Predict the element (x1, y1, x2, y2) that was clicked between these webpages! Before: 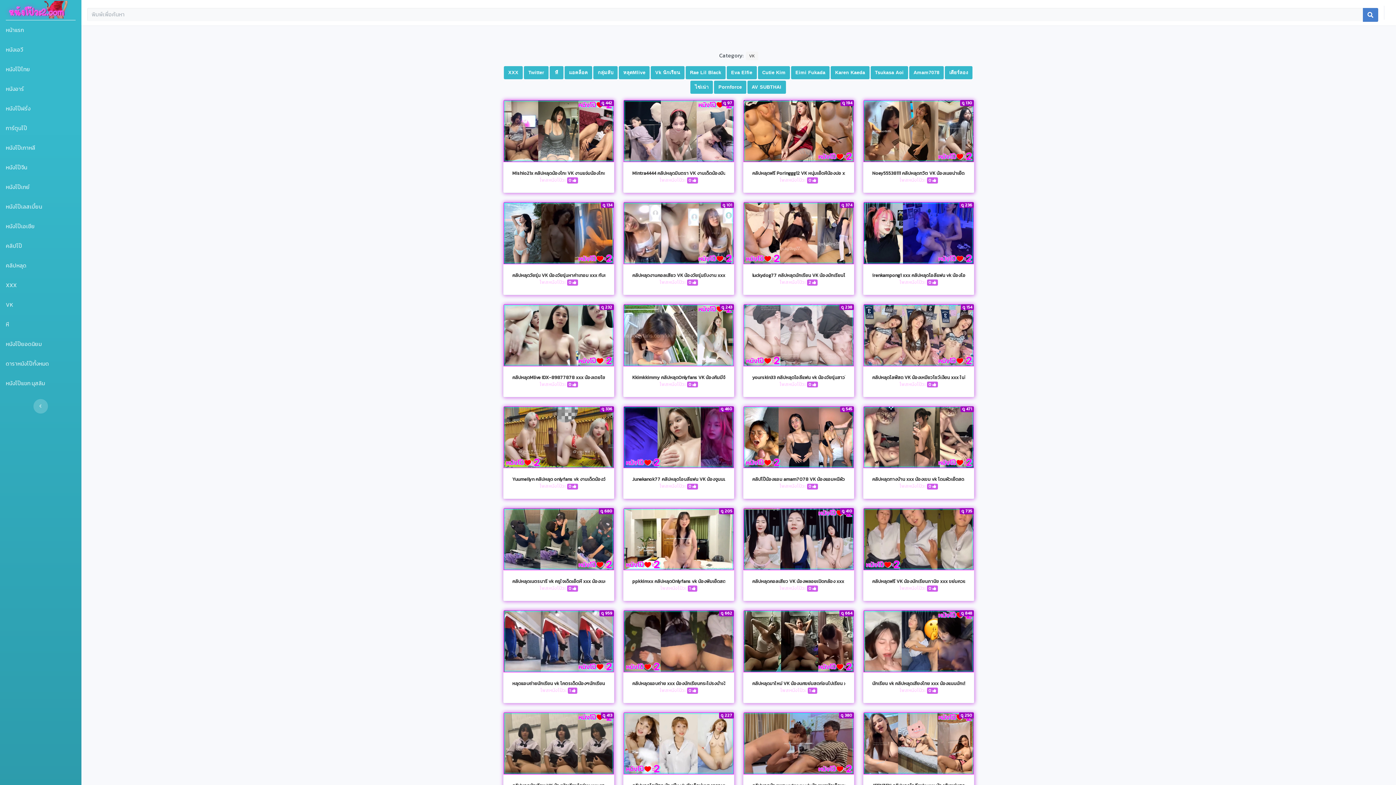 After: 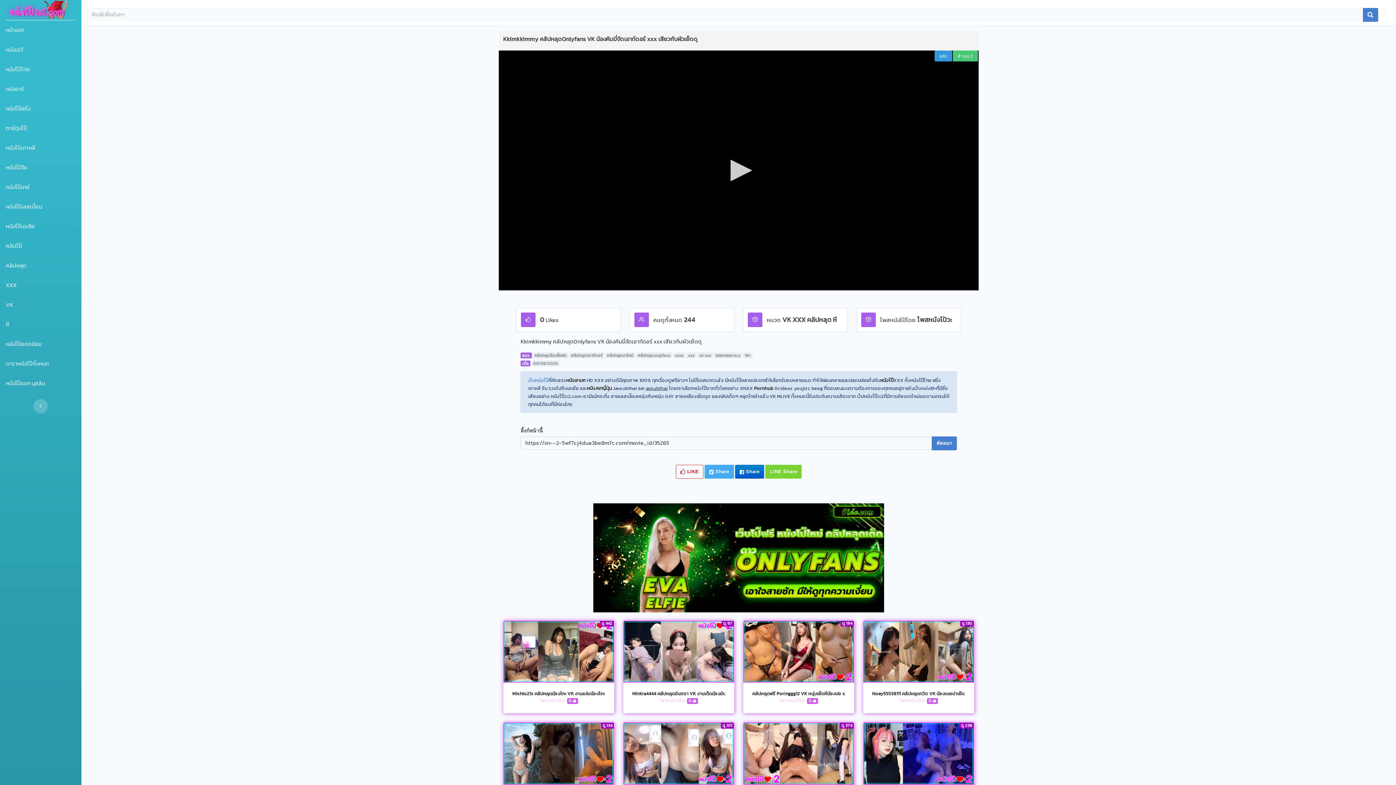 Action: bbox: (632, 374, 787, 380) label: Kkimkkimmy คลิปหลุดOnlyfans VK น้องคิมมี่จัดเอาท์ดอร์ xxx เสียวกับผัวเย็ดดุ